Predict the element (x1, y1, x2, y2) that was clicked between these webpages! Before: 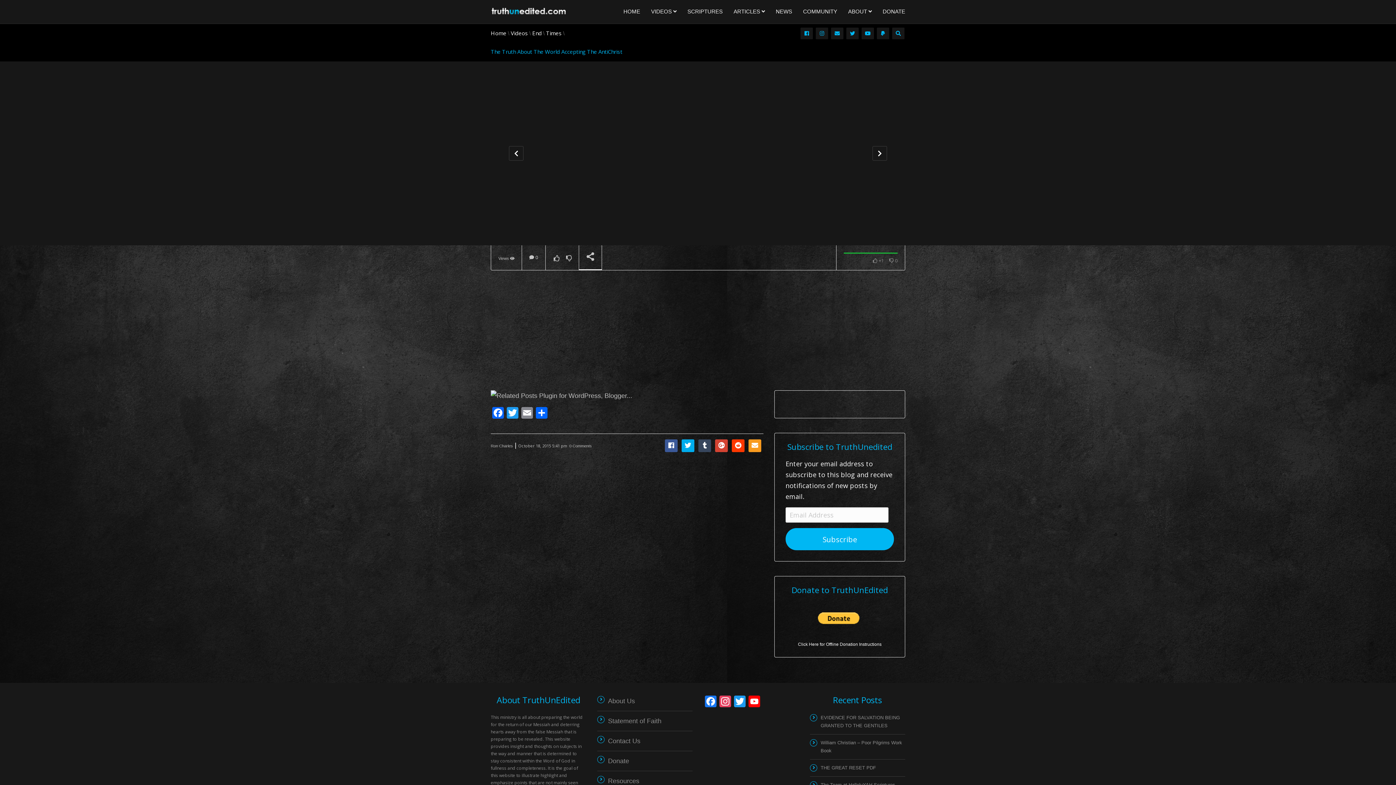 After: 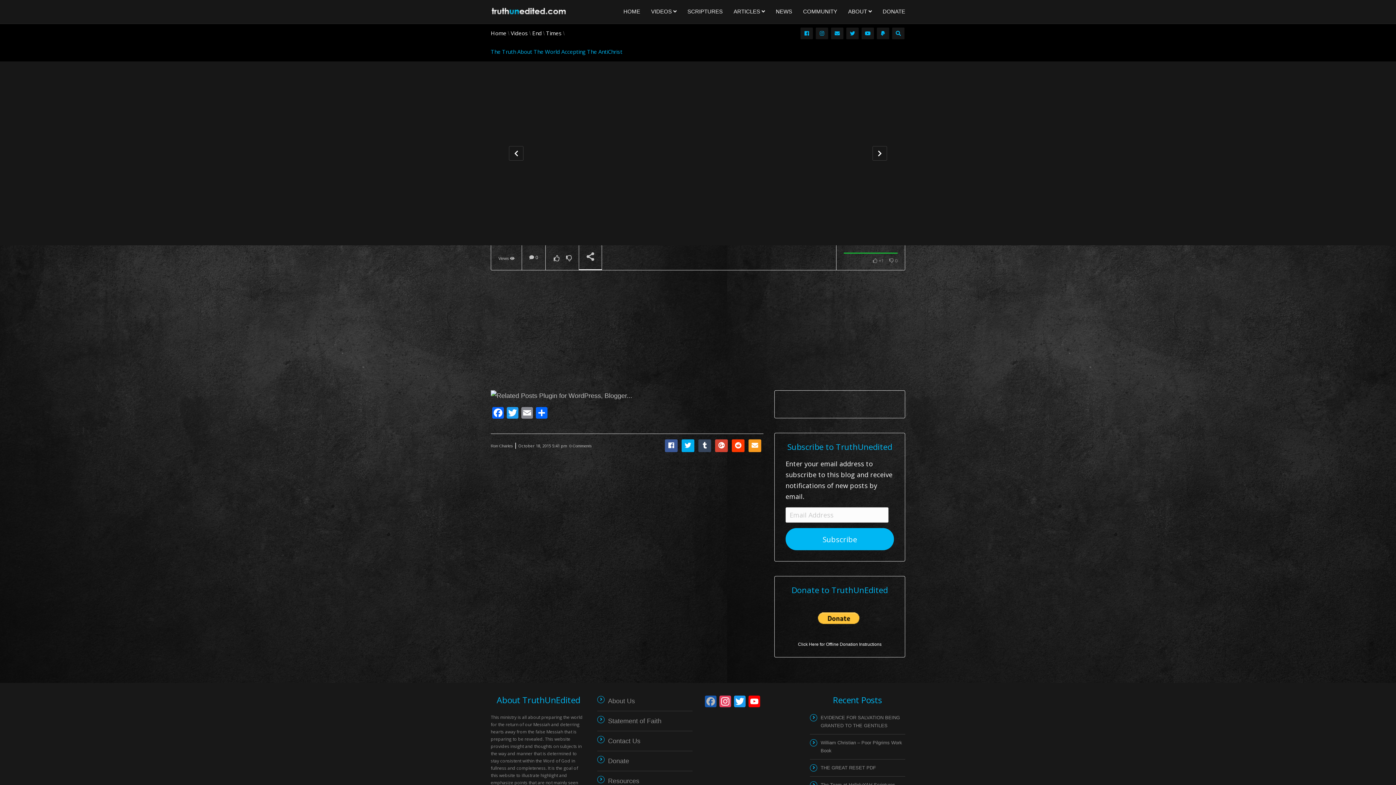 Action: bbox: (703, 696, 718, 709) label: Facebook